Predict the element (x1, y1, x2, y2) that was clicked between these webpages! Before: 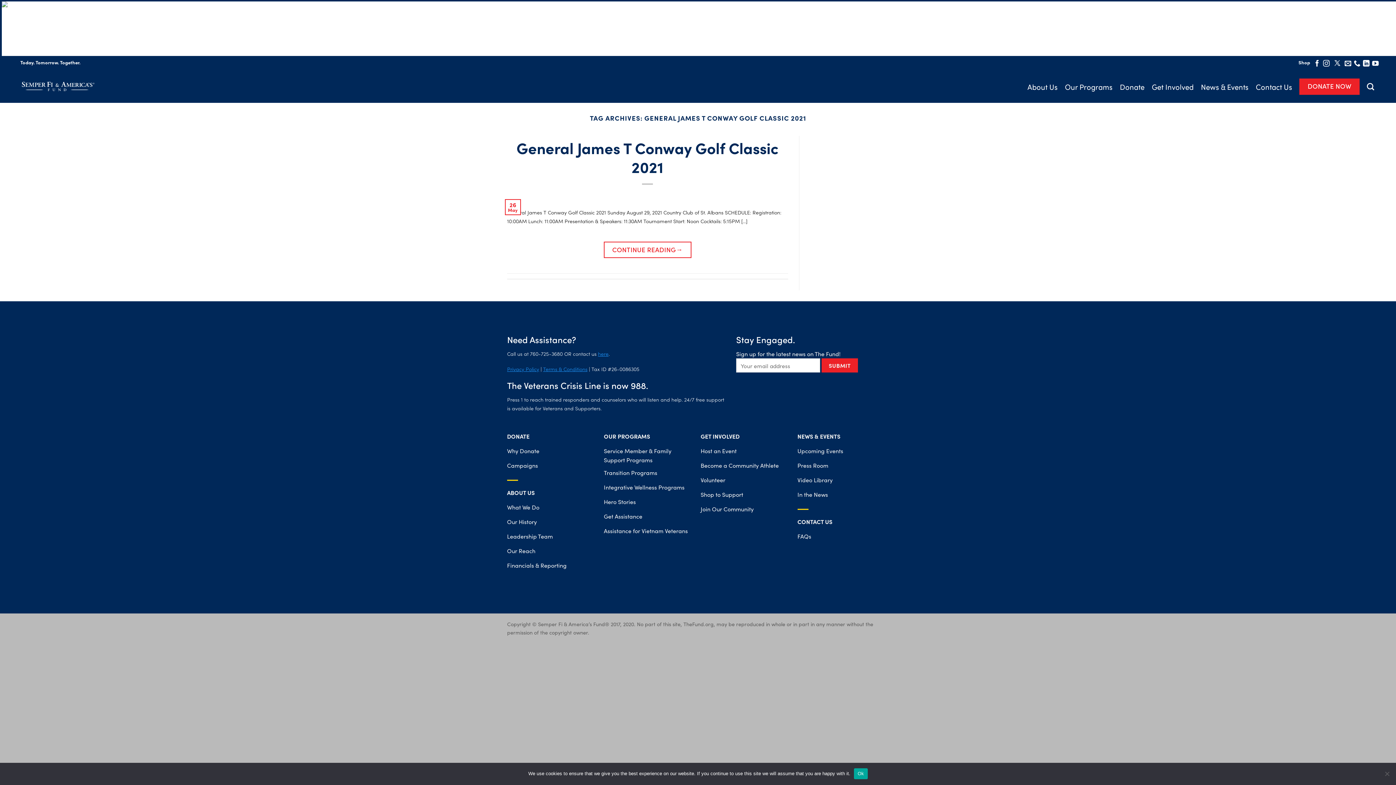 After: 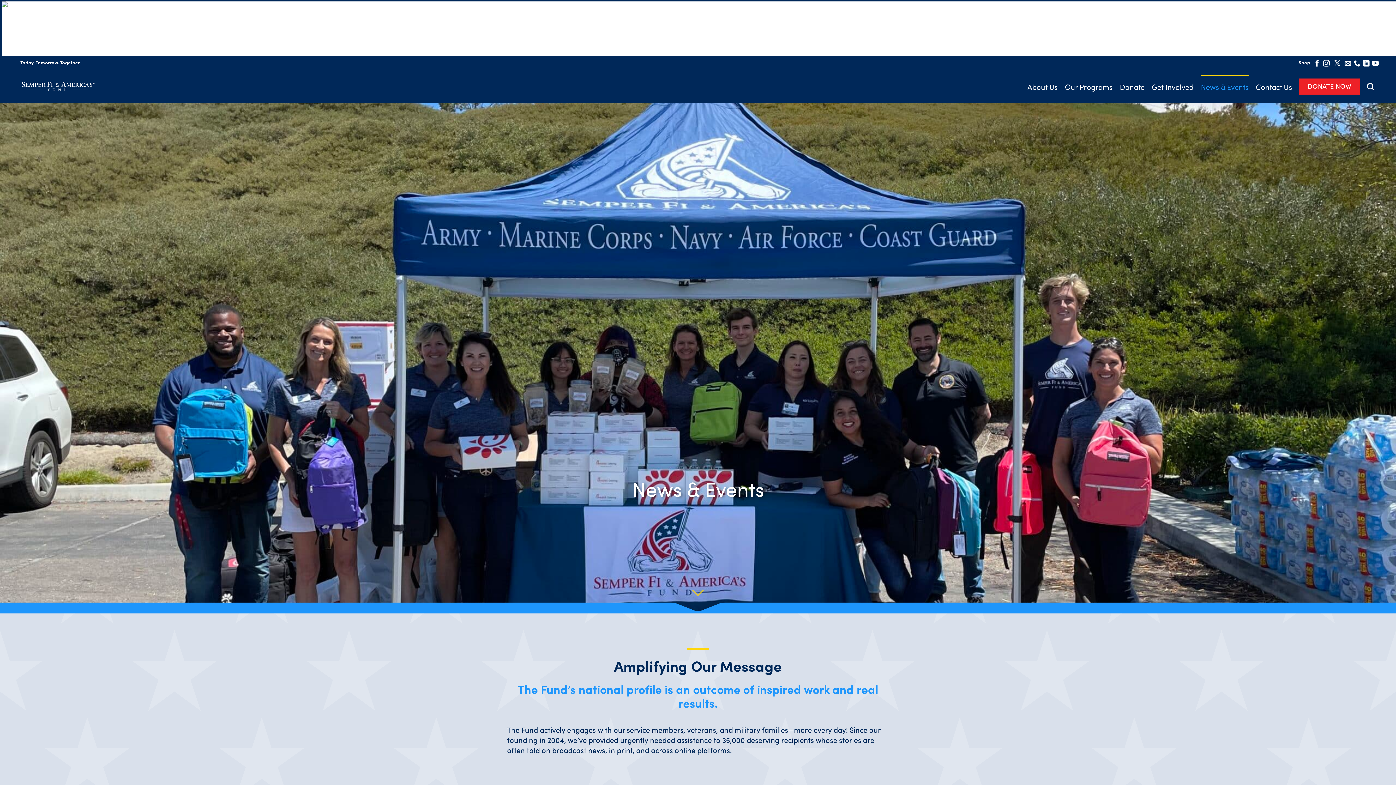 Action: label: News & Events bbox: (1201, 74, 1248, 98)